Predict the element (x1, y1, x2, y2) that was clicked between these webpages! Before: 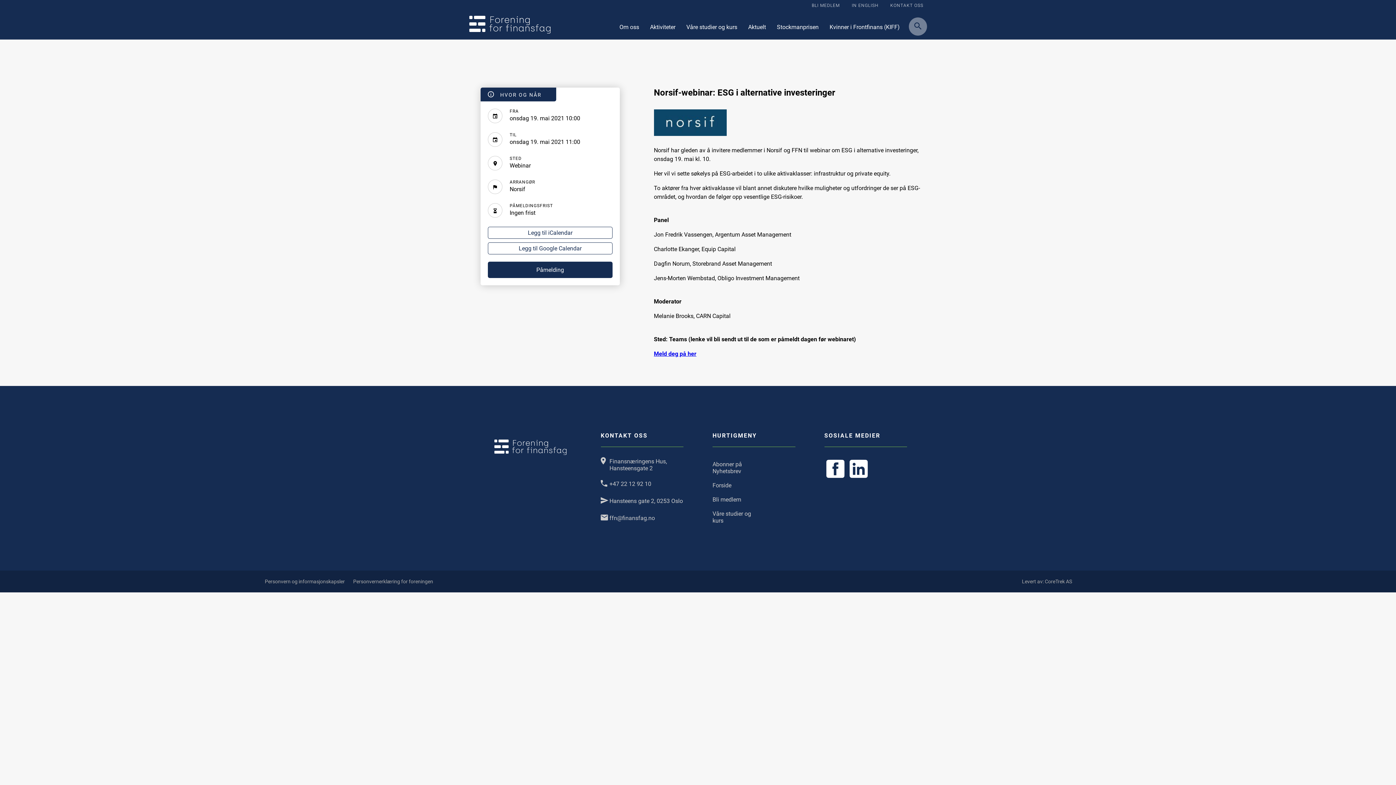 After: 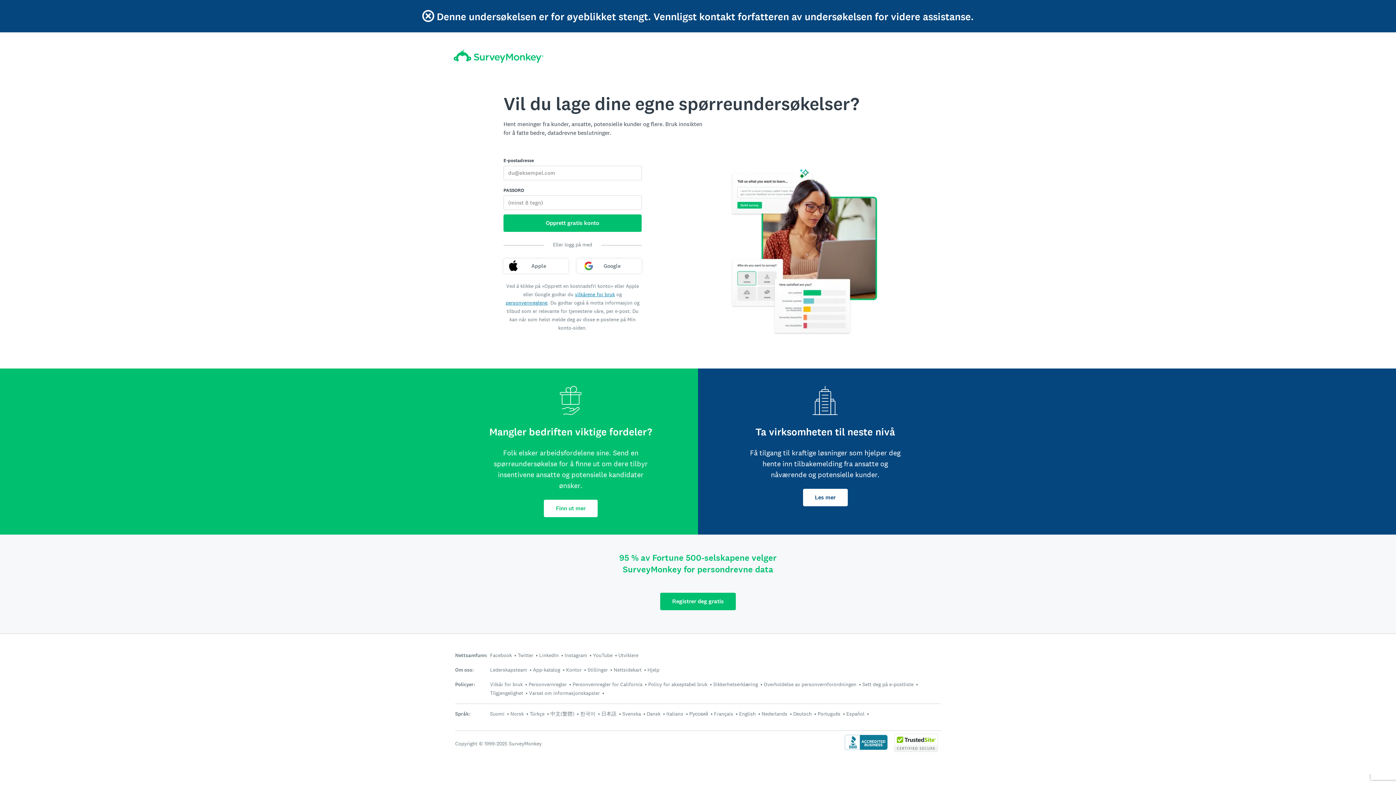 Action: bbox: (654, 350, 696, 357) label: Meld deg på her